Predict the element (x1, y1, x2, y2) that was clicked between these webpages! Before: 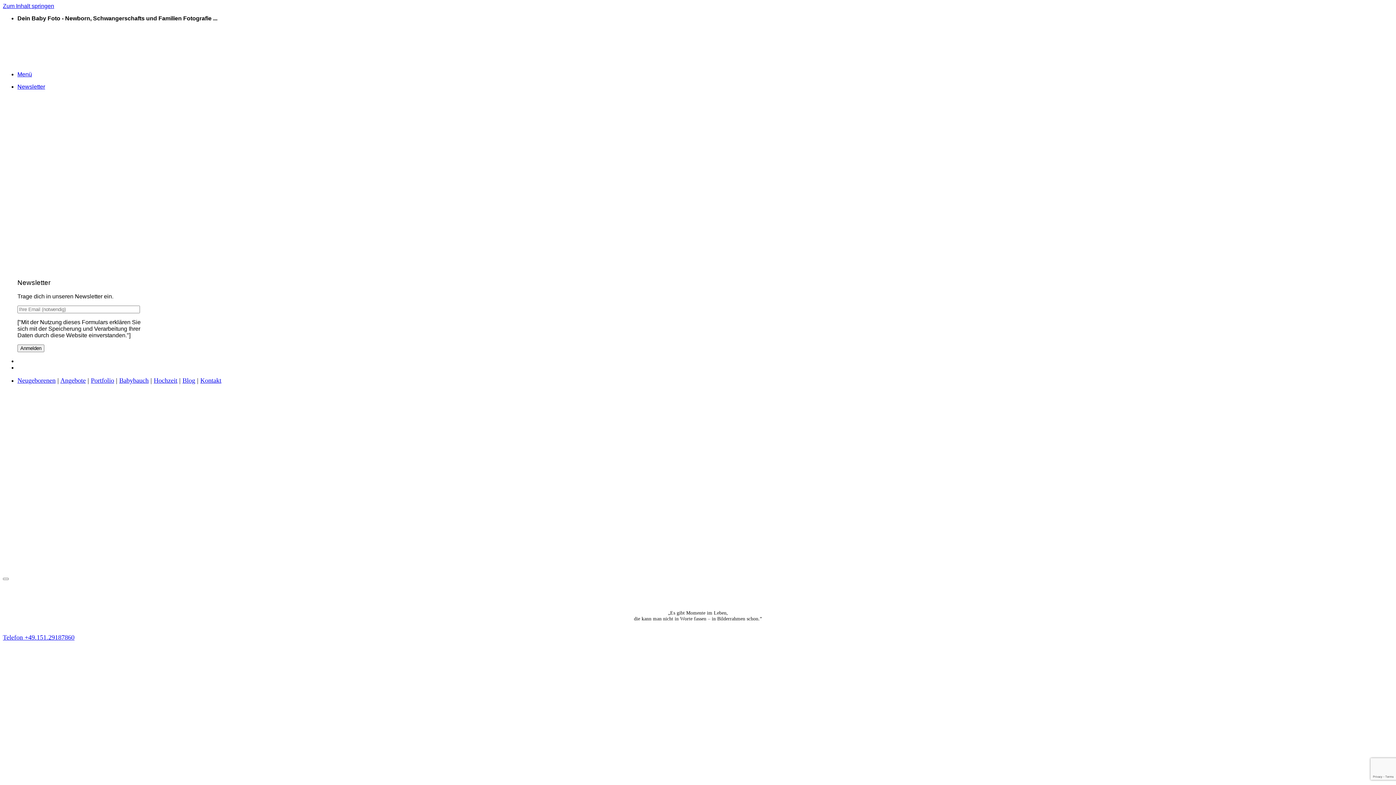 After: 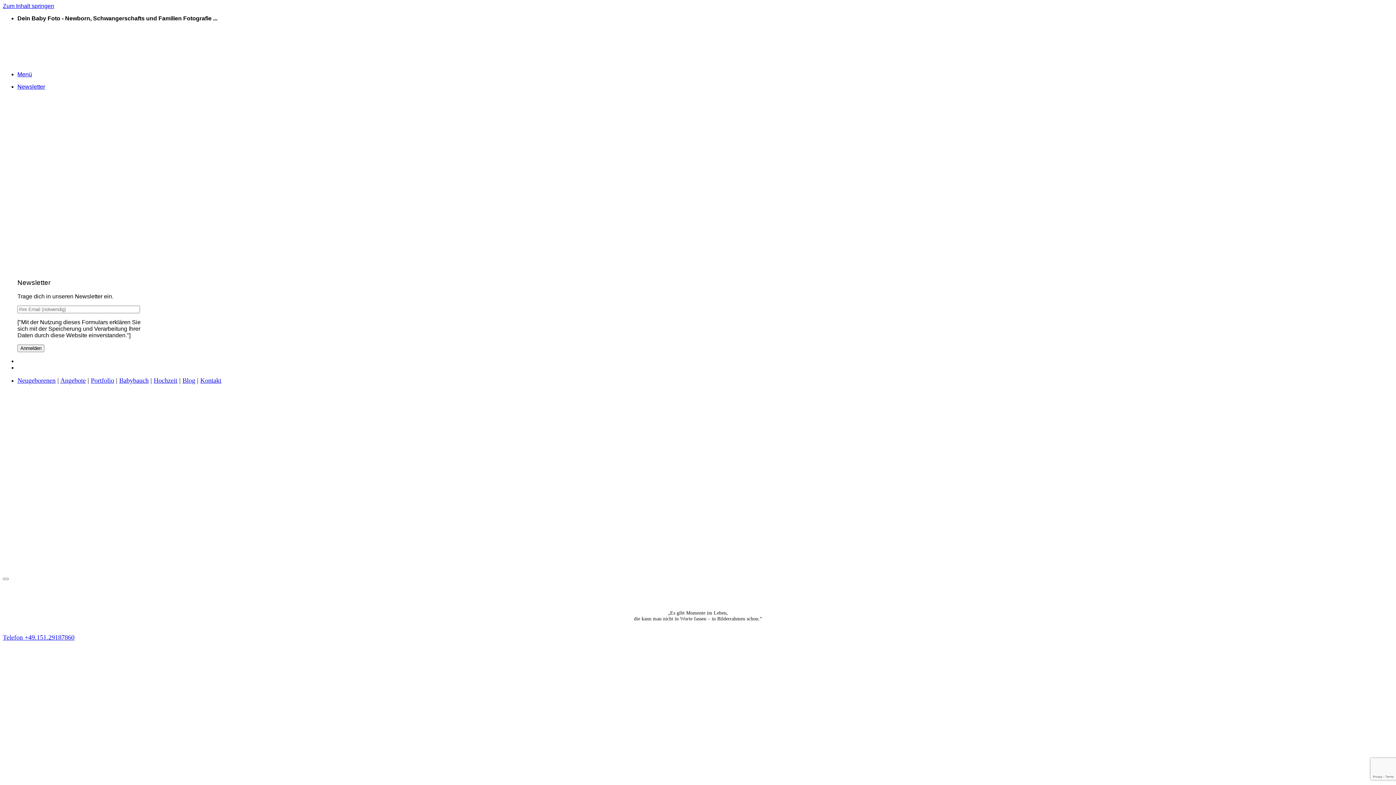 Action: label: Menü bbox: (17, 71, 32, 77)